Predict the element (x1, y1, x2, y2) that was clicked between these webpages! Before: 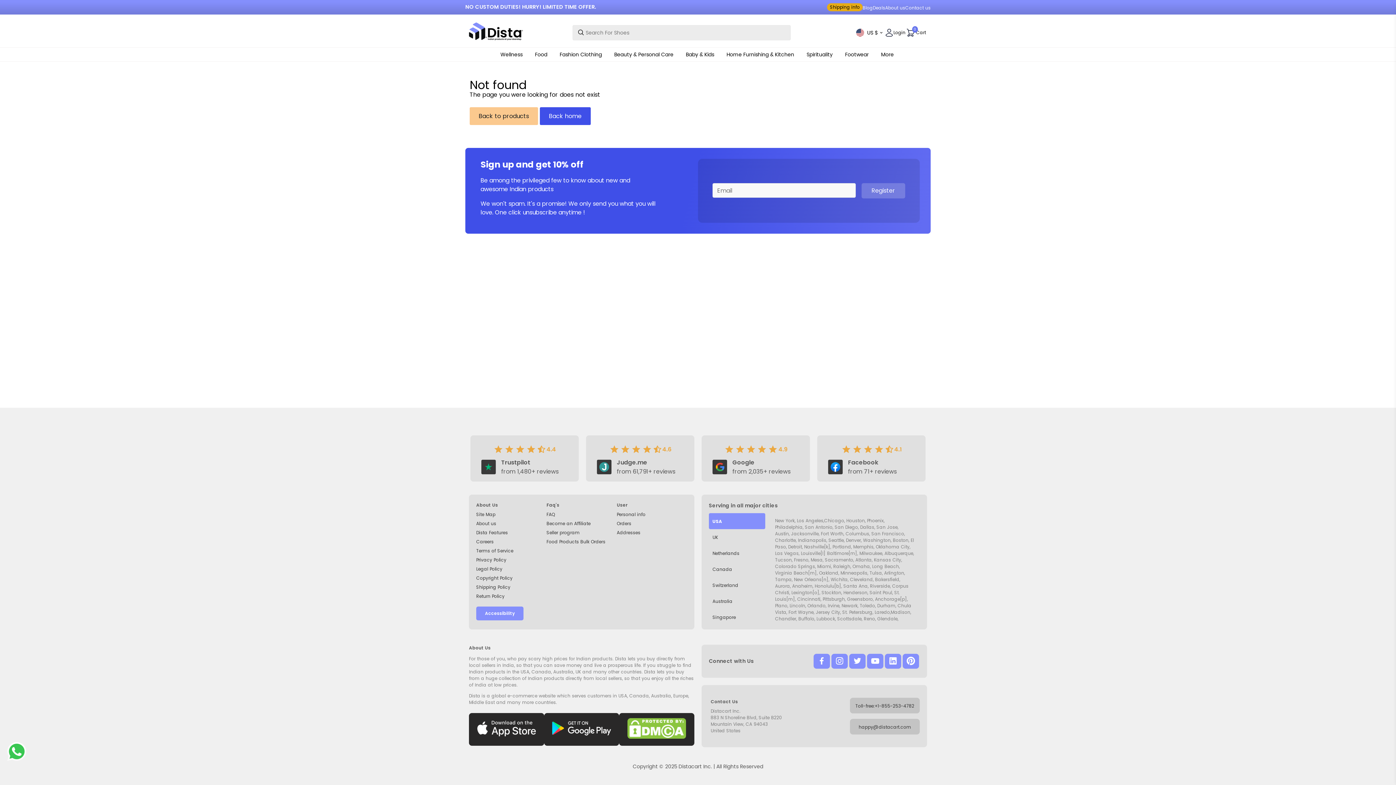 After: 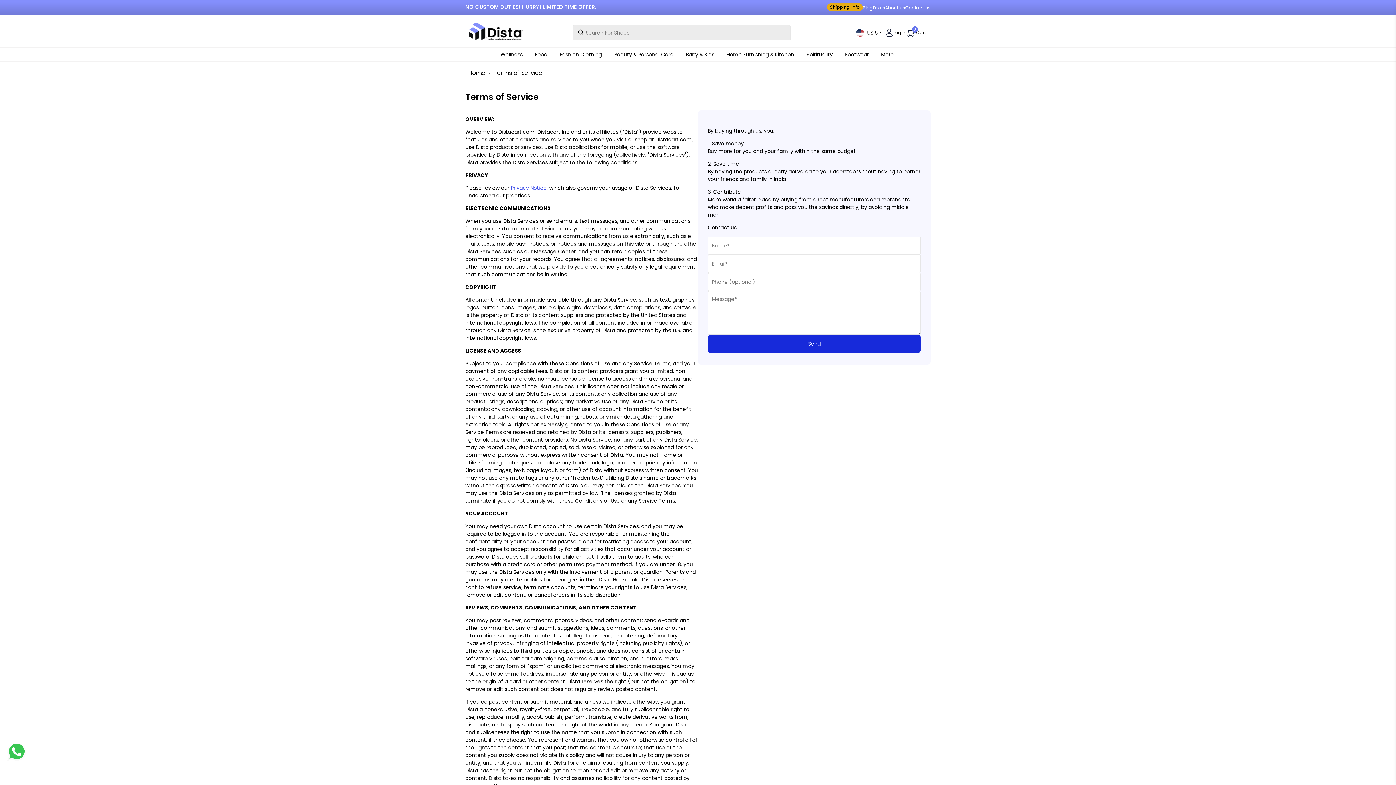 Action: label: Terms of Service bbox: (476, 548, 523, 554)